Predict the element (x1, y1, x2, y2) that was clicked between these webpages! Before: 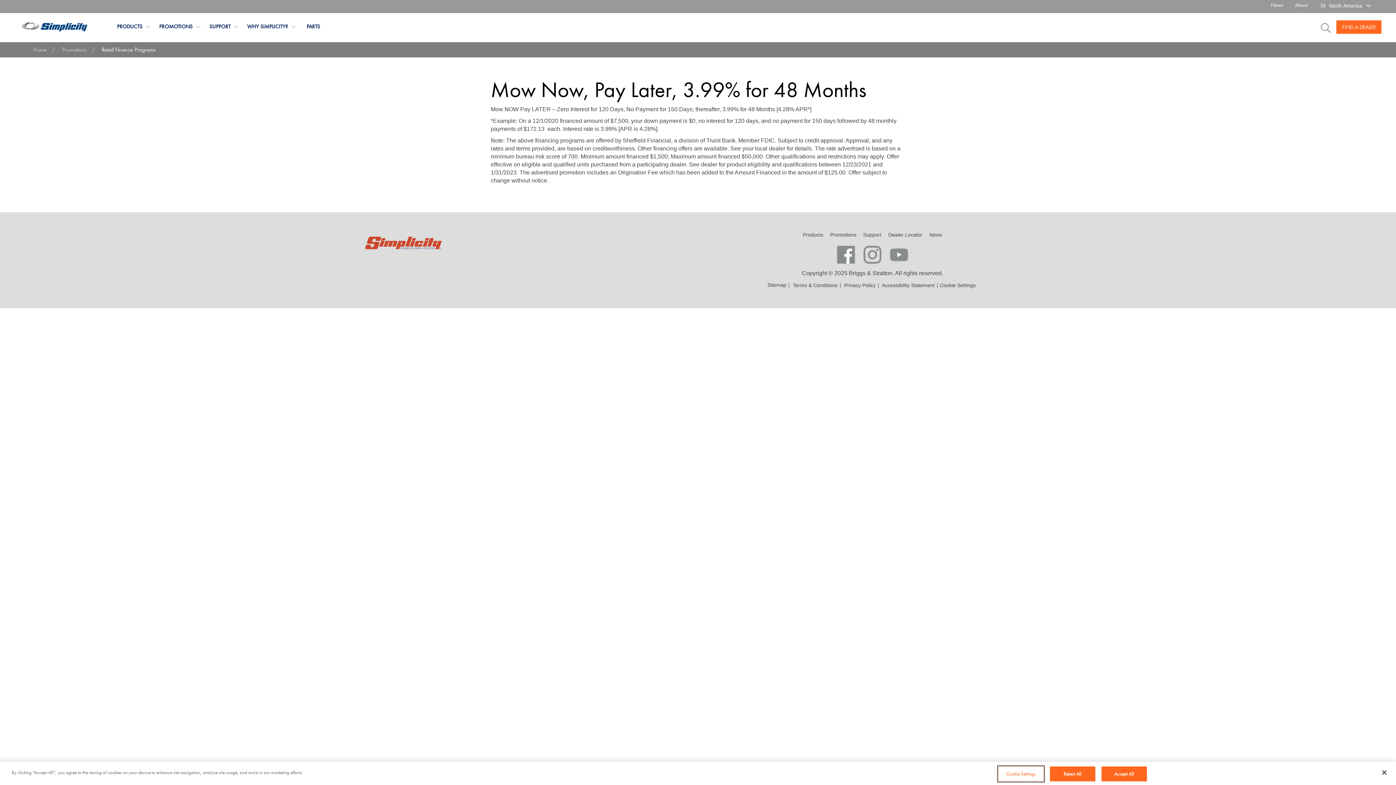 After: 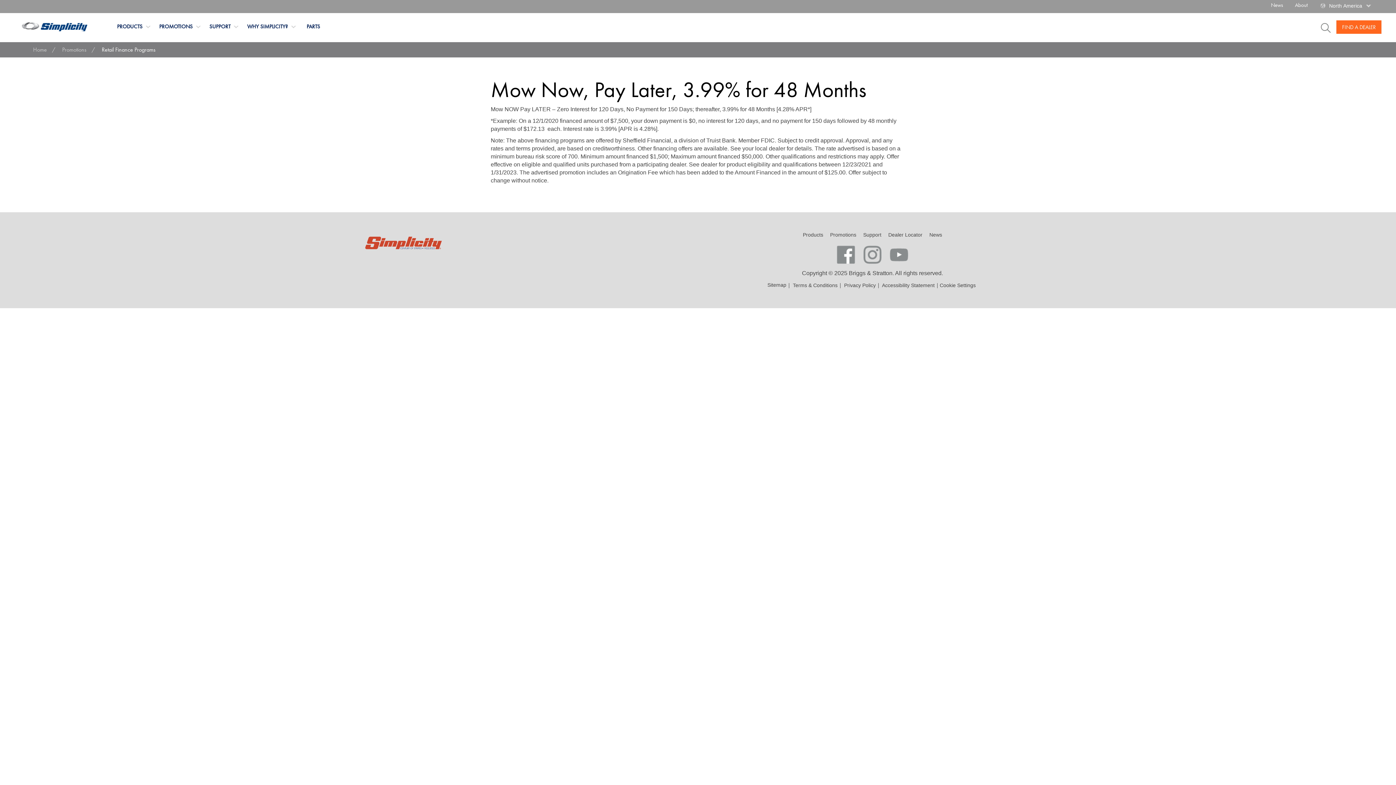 Action: label: Reject All bbox: (1050, 766, 1095, 781)